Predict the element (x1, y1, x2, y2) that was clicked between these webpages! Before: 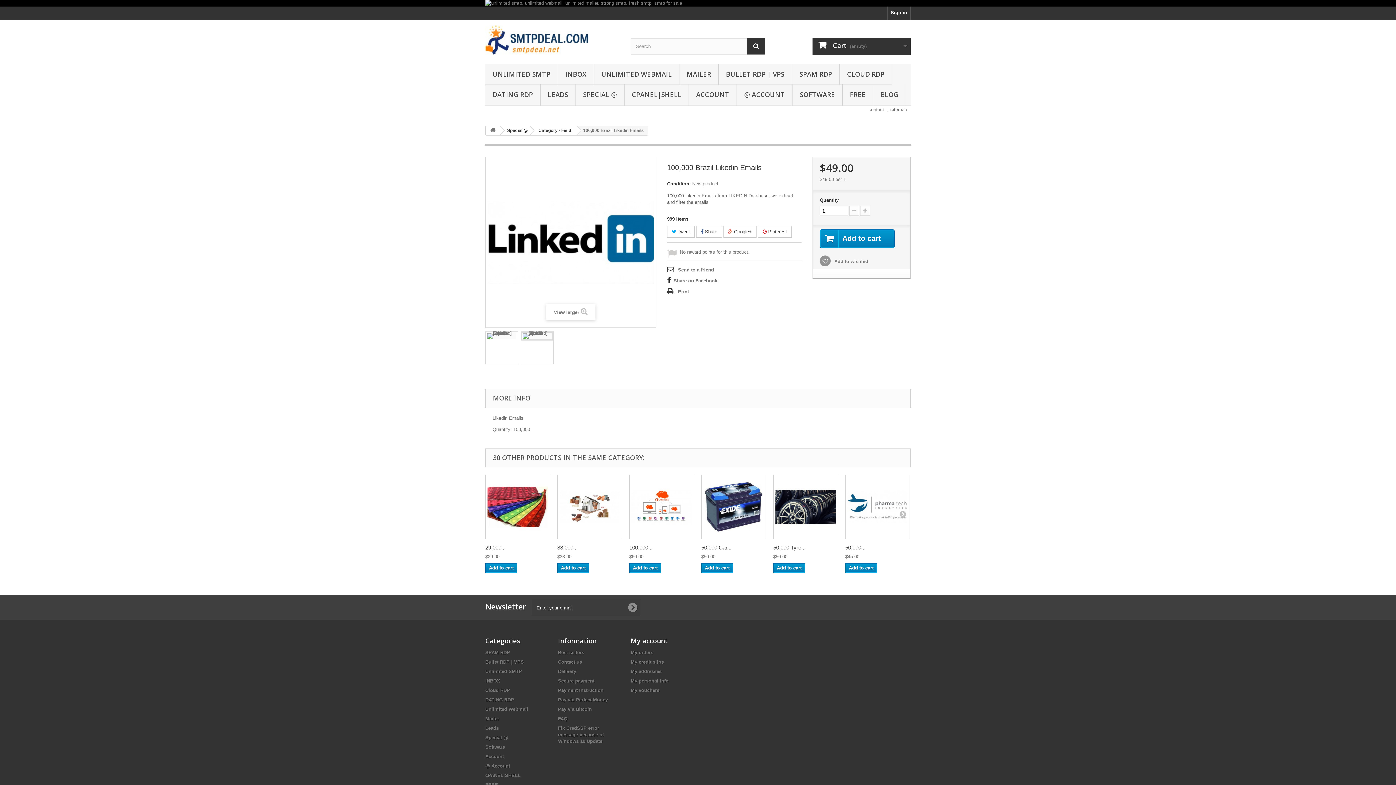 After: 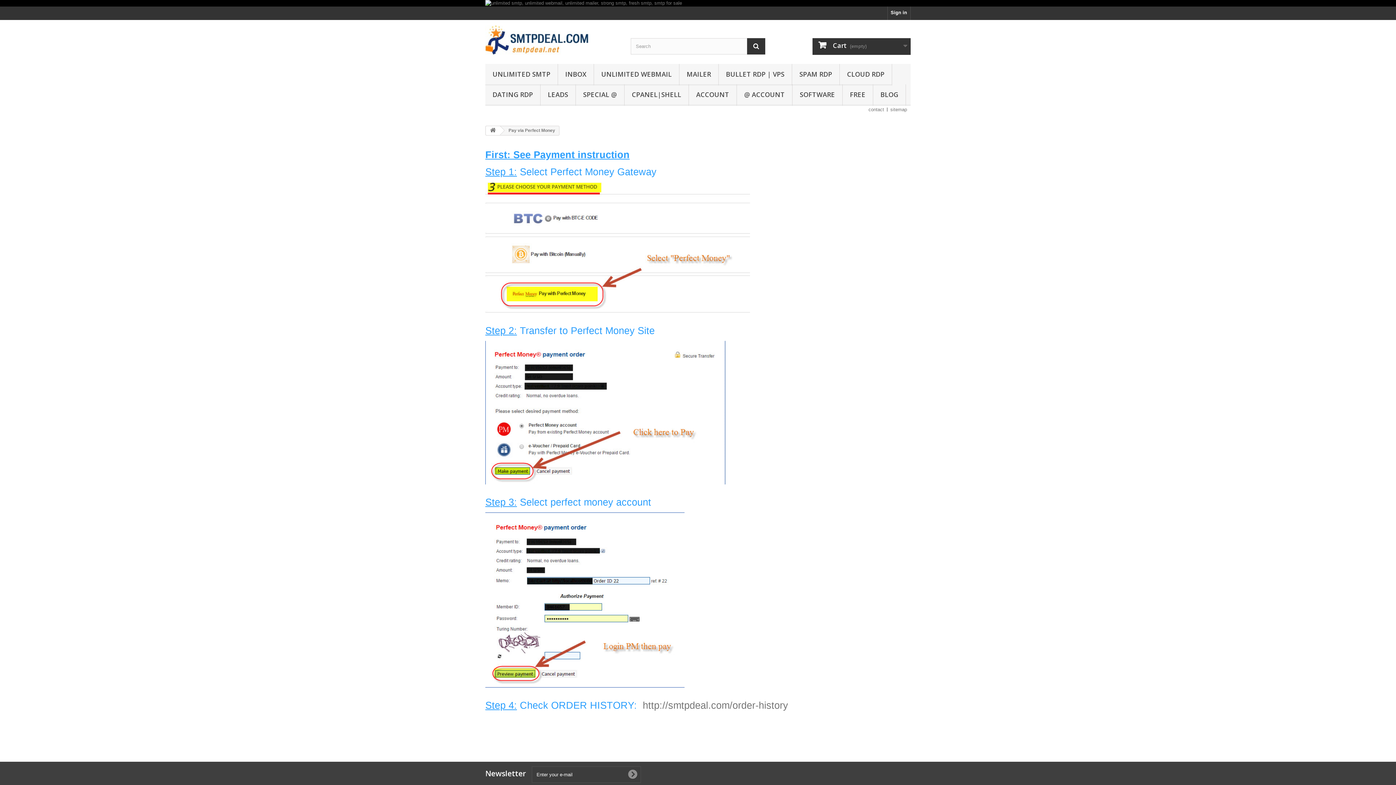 Action: label: Pay via Perfect Money bbox: (558, 697, 608, 702)